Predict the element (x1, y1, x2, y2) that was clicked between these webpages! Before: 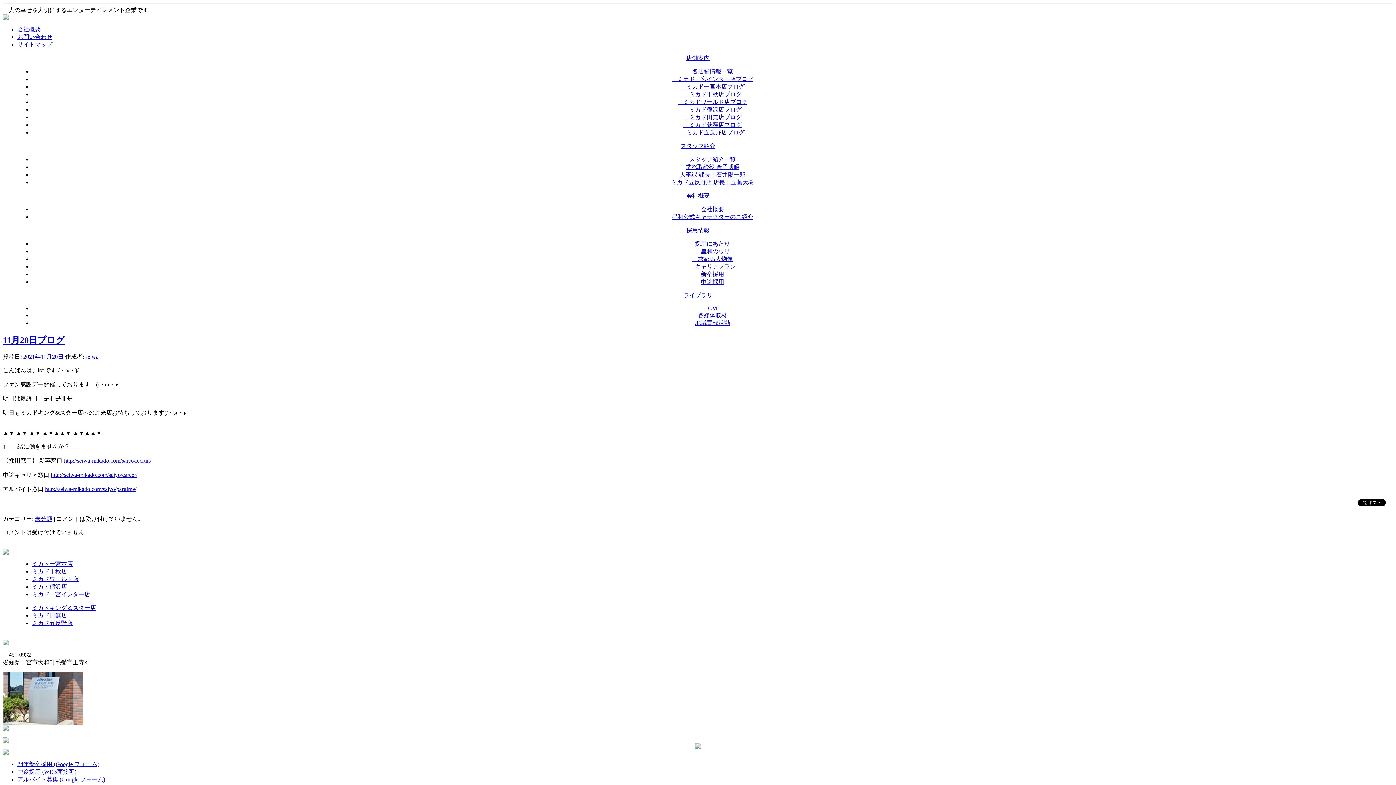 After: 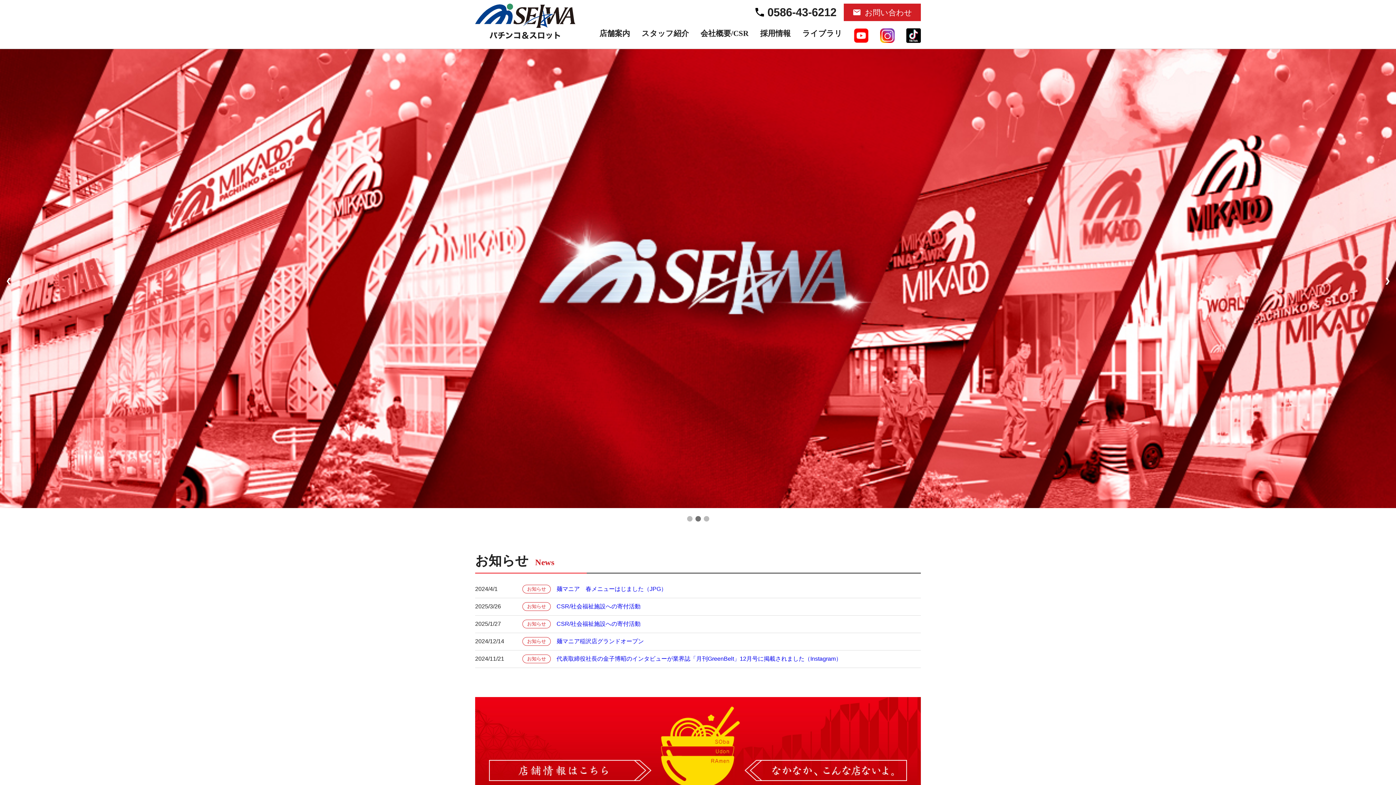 Action: label: スタッフ紹介 bbox: (2, 142, 1393, 150)